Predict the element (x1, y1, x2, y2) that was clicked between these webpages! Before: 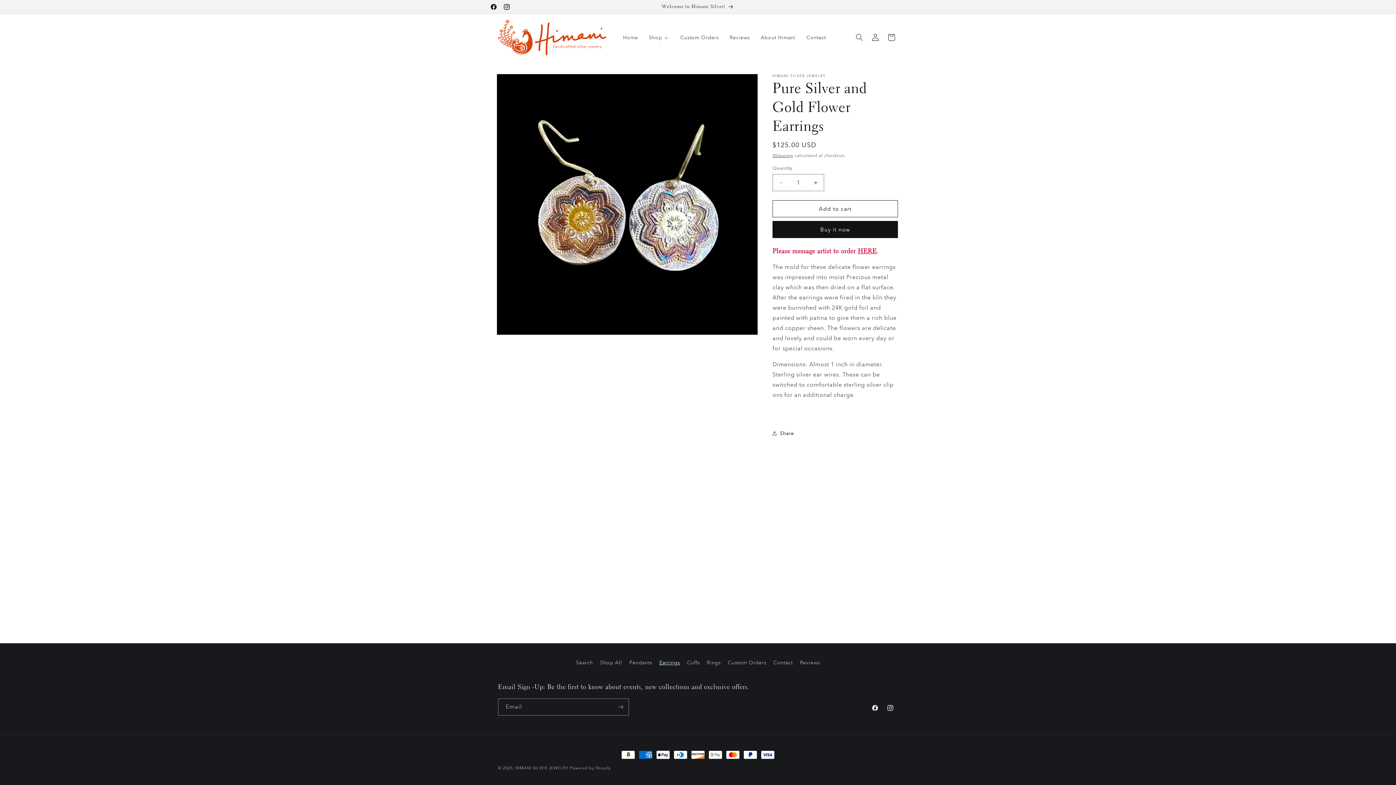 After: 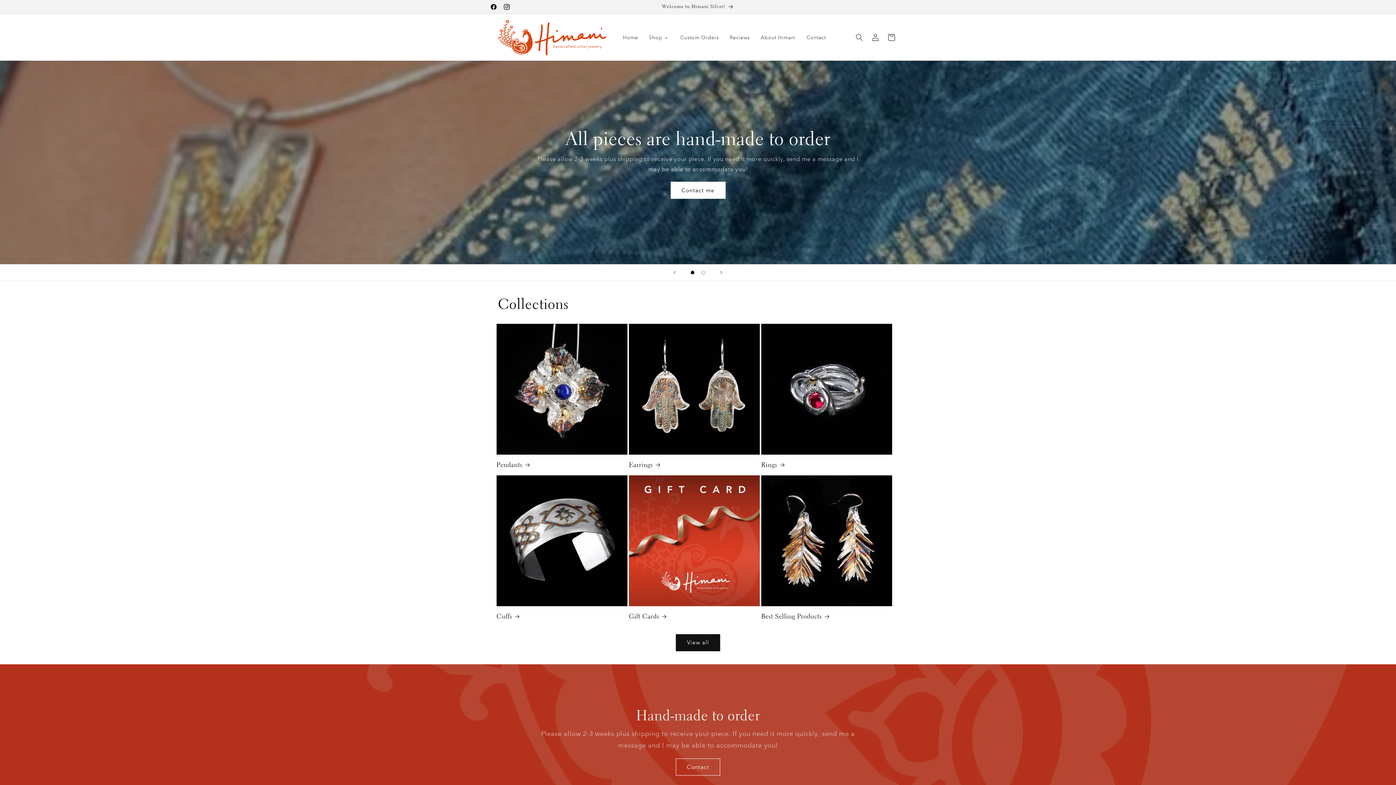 Action: bbox: (495, 17, 610, 57)